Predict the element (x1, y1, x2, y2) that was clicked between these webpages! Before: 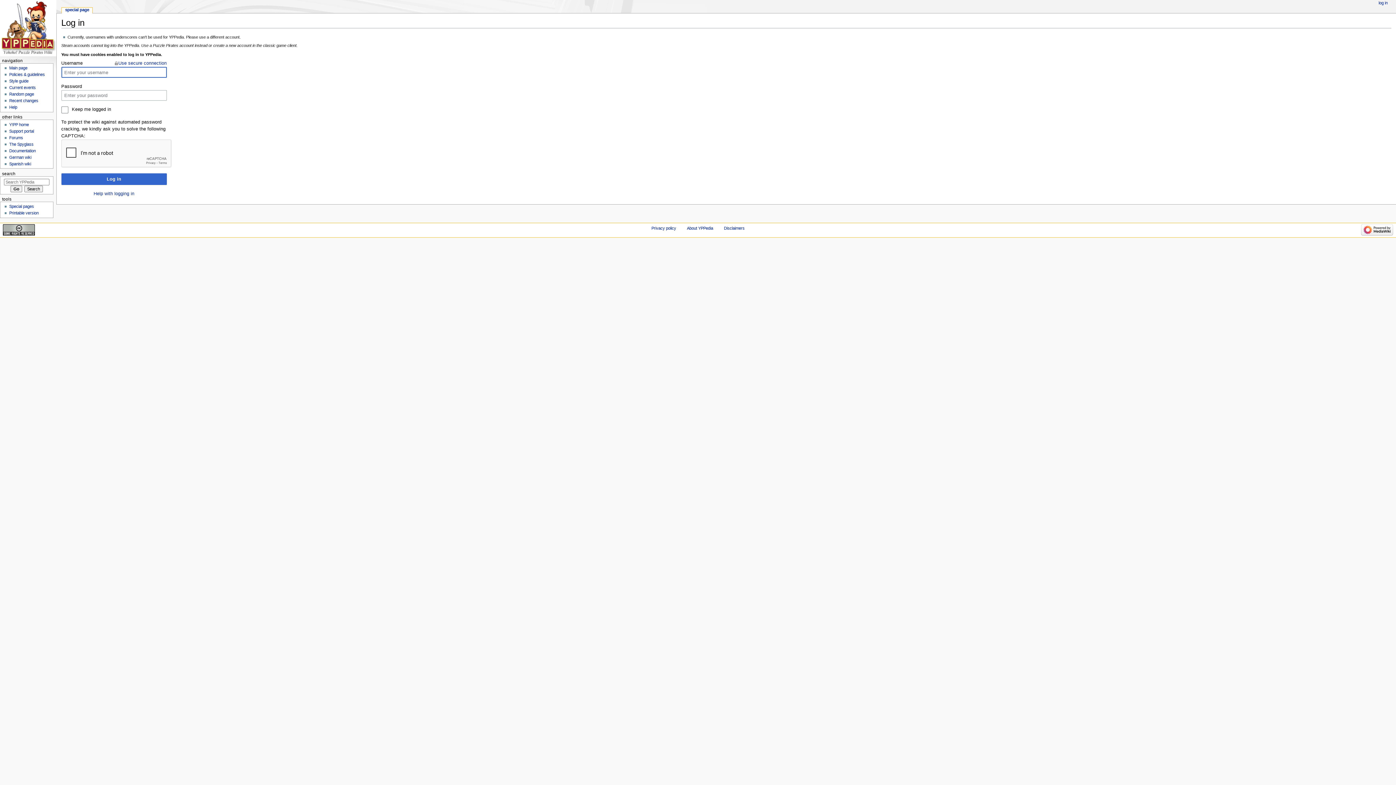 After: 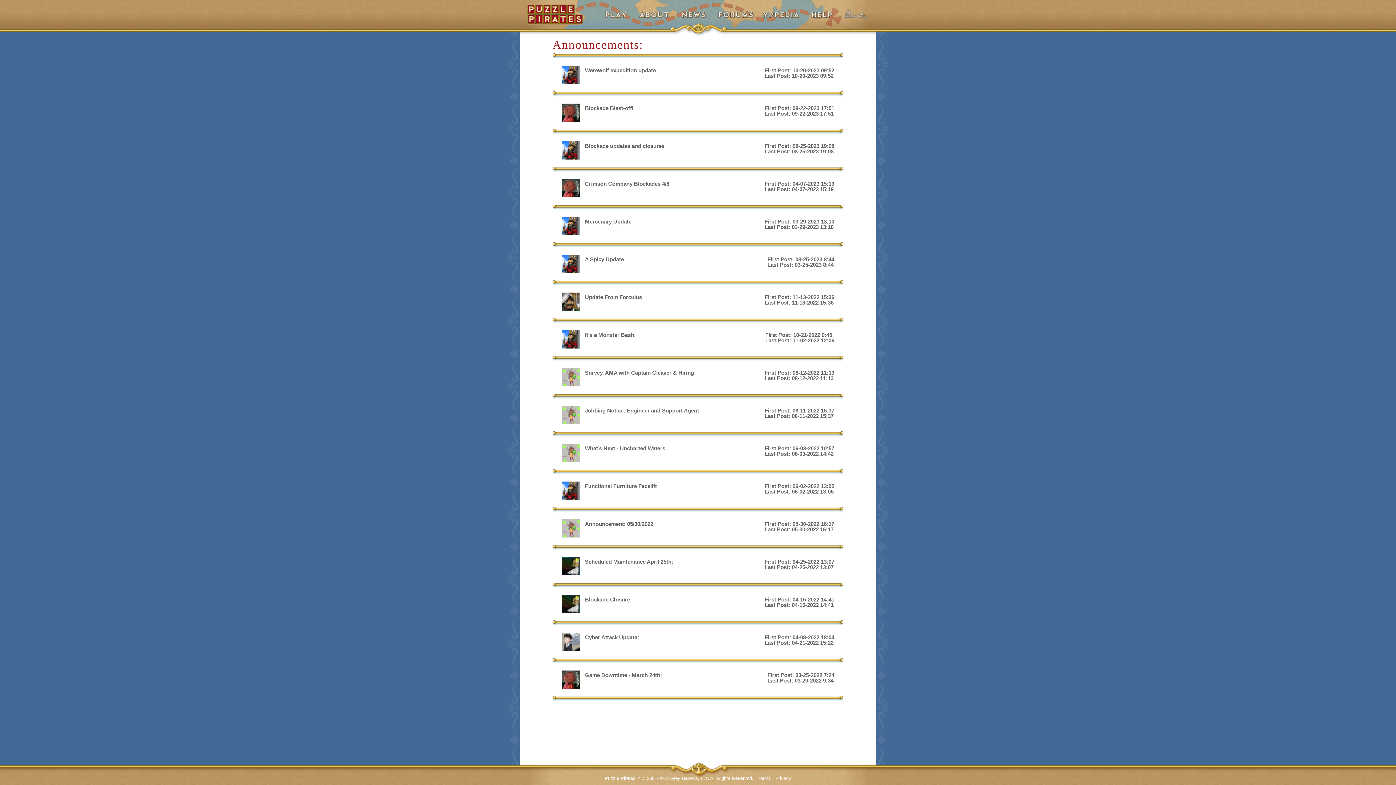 Action: bbox: (9, 135, 23, 139) label: Forums